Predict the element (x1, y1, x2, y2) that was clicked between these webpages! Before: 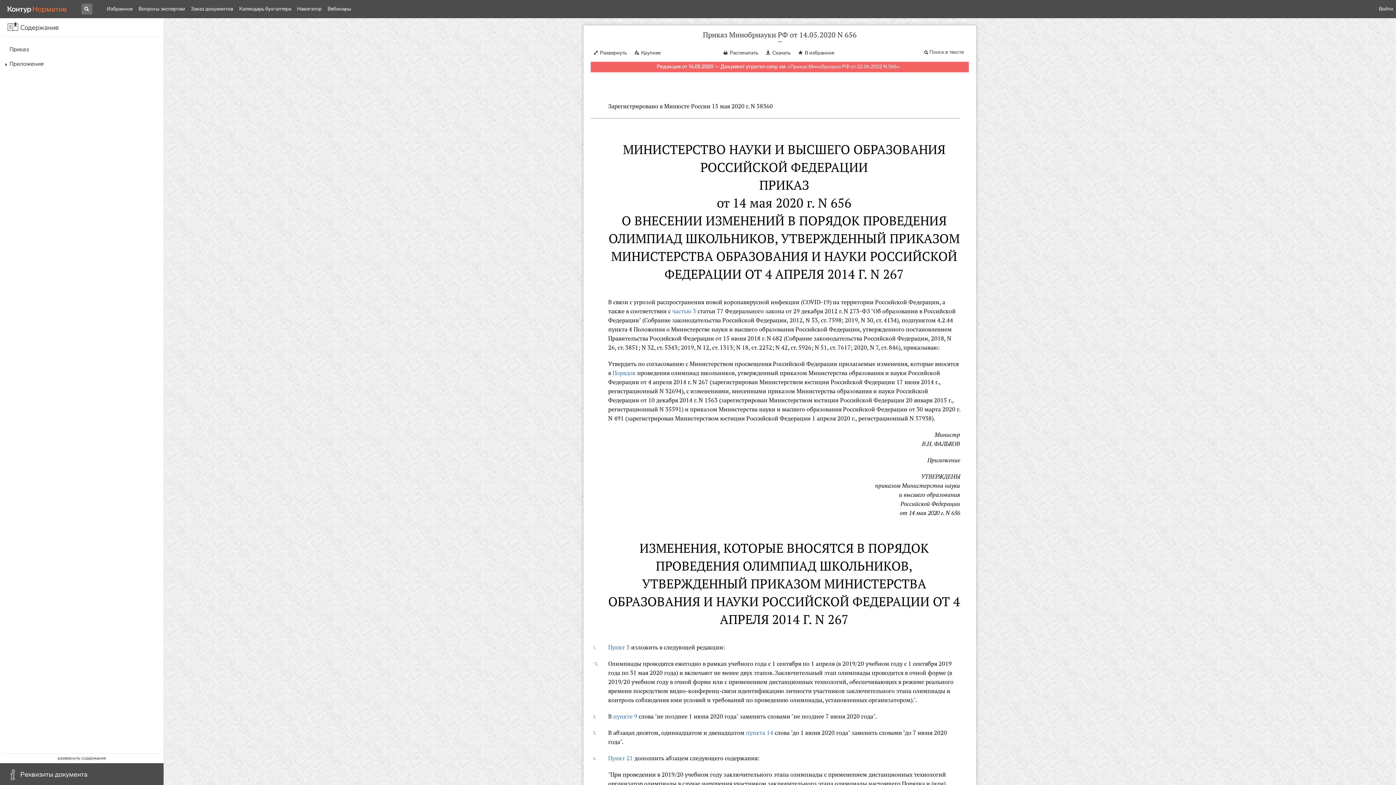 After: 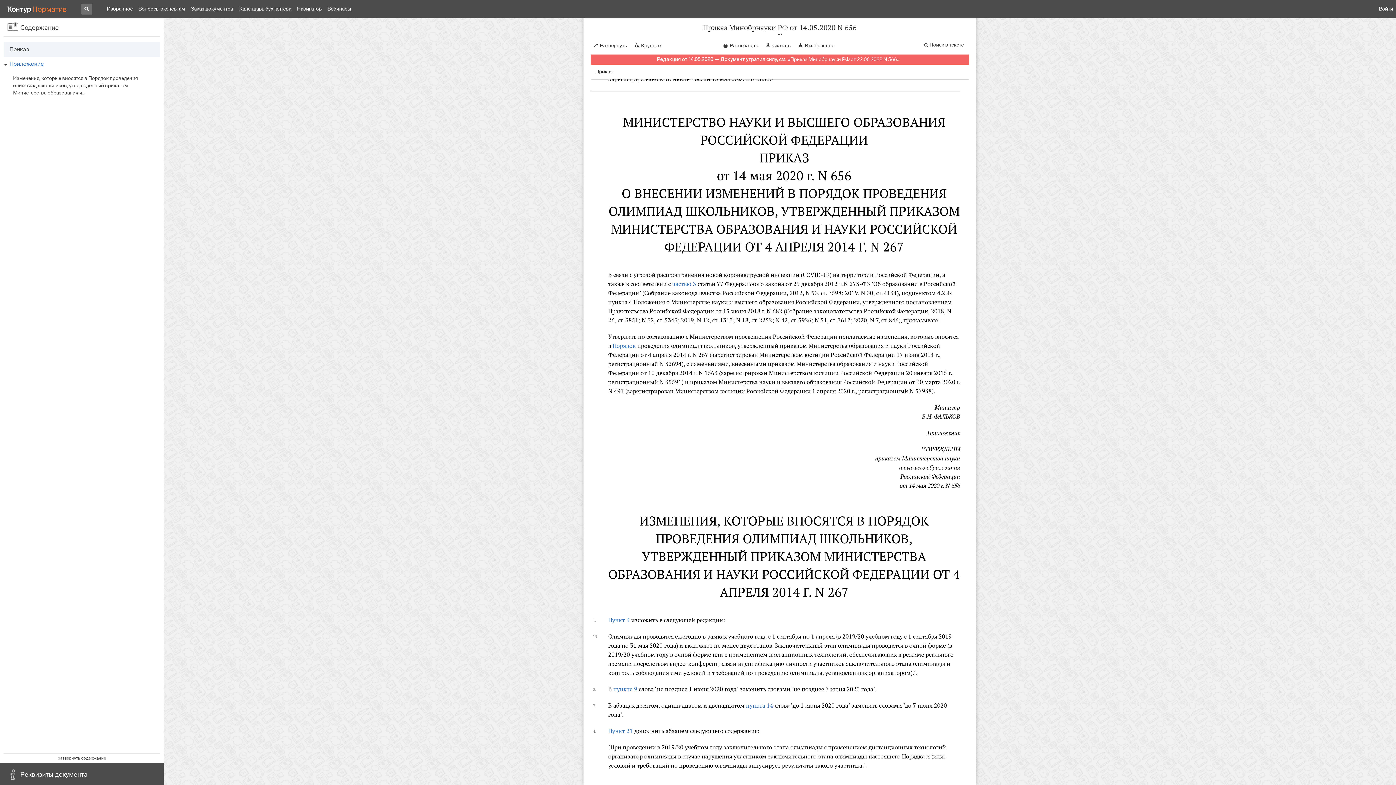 Action: bbox: (9, 60, 157, 67) label: Приложение